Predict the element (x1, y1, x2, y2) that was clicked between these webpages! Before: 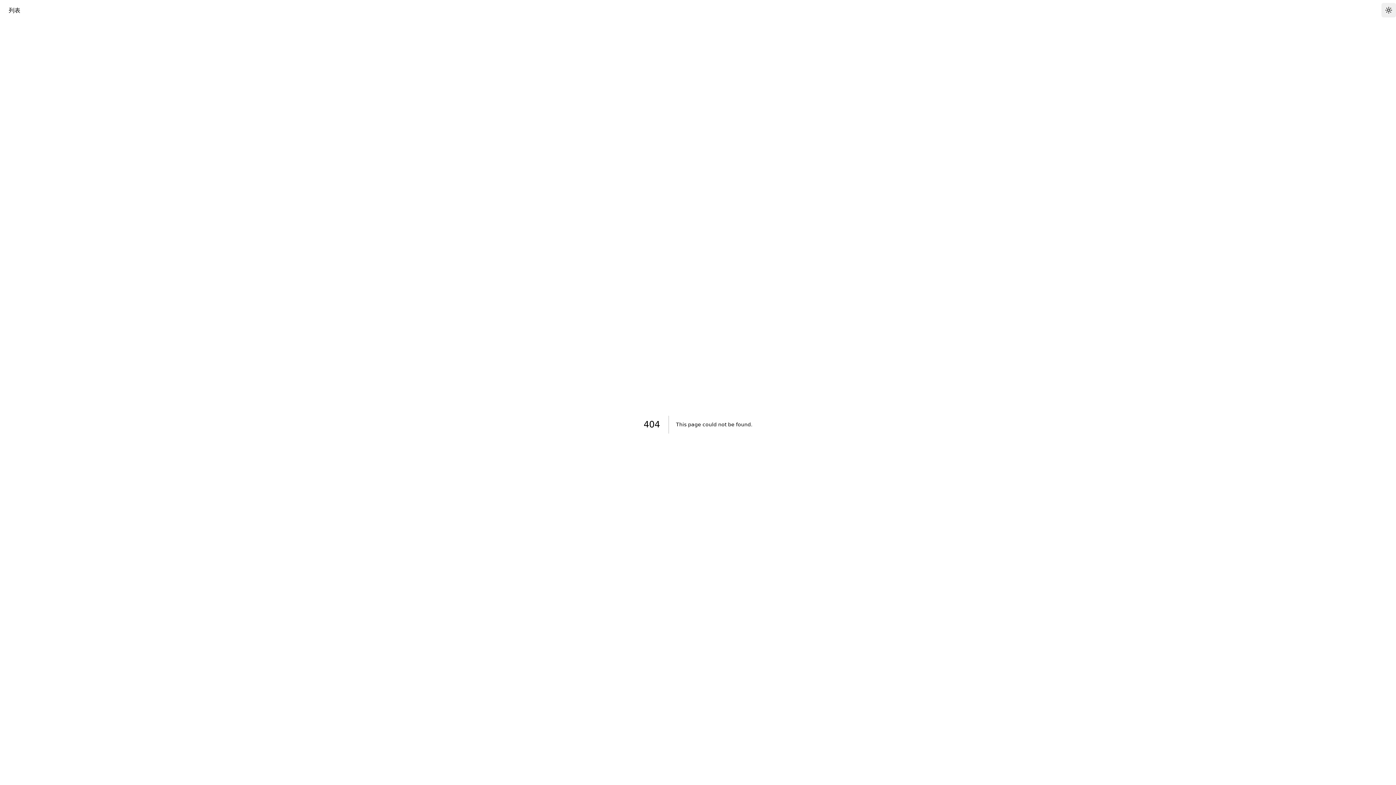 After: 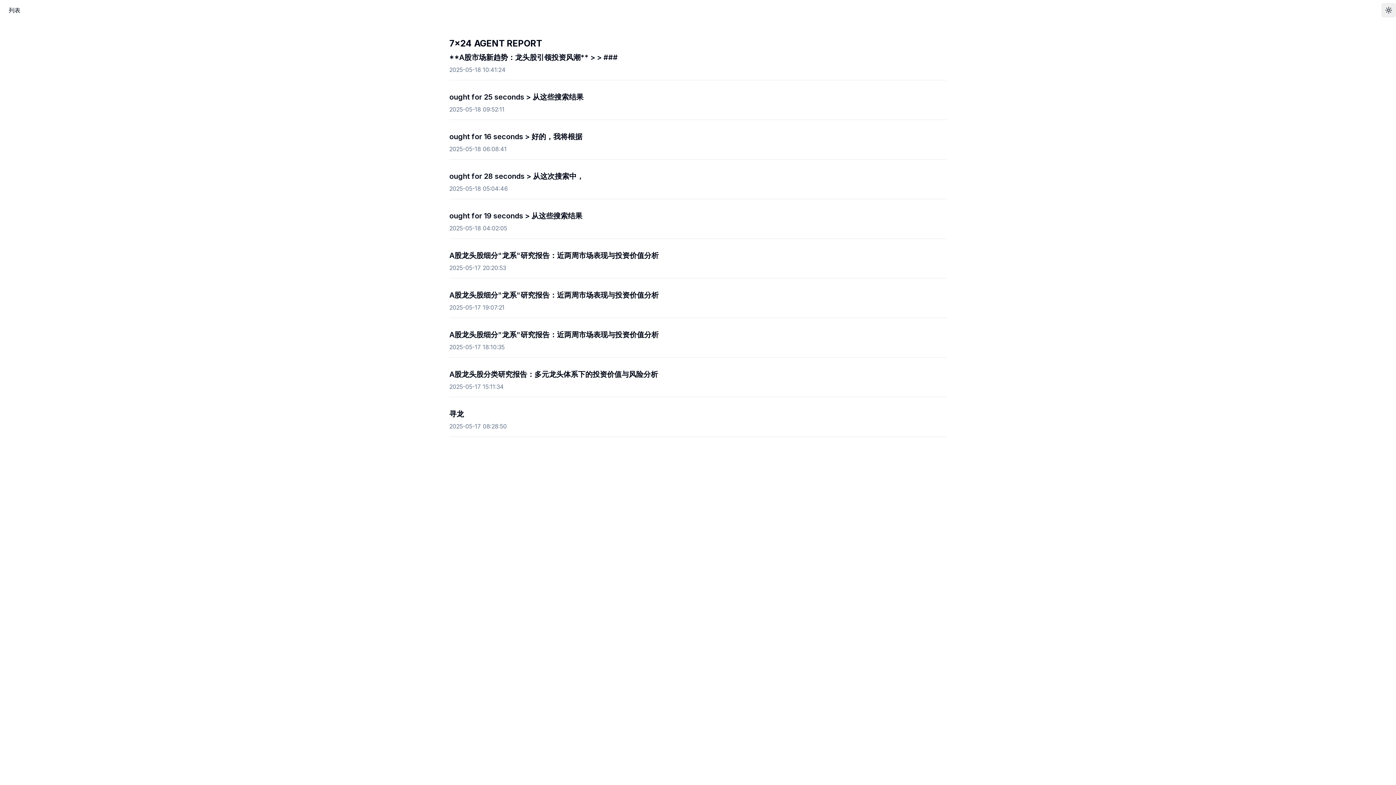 Action: bbox: (8, 6, 20, 13) label: 列表